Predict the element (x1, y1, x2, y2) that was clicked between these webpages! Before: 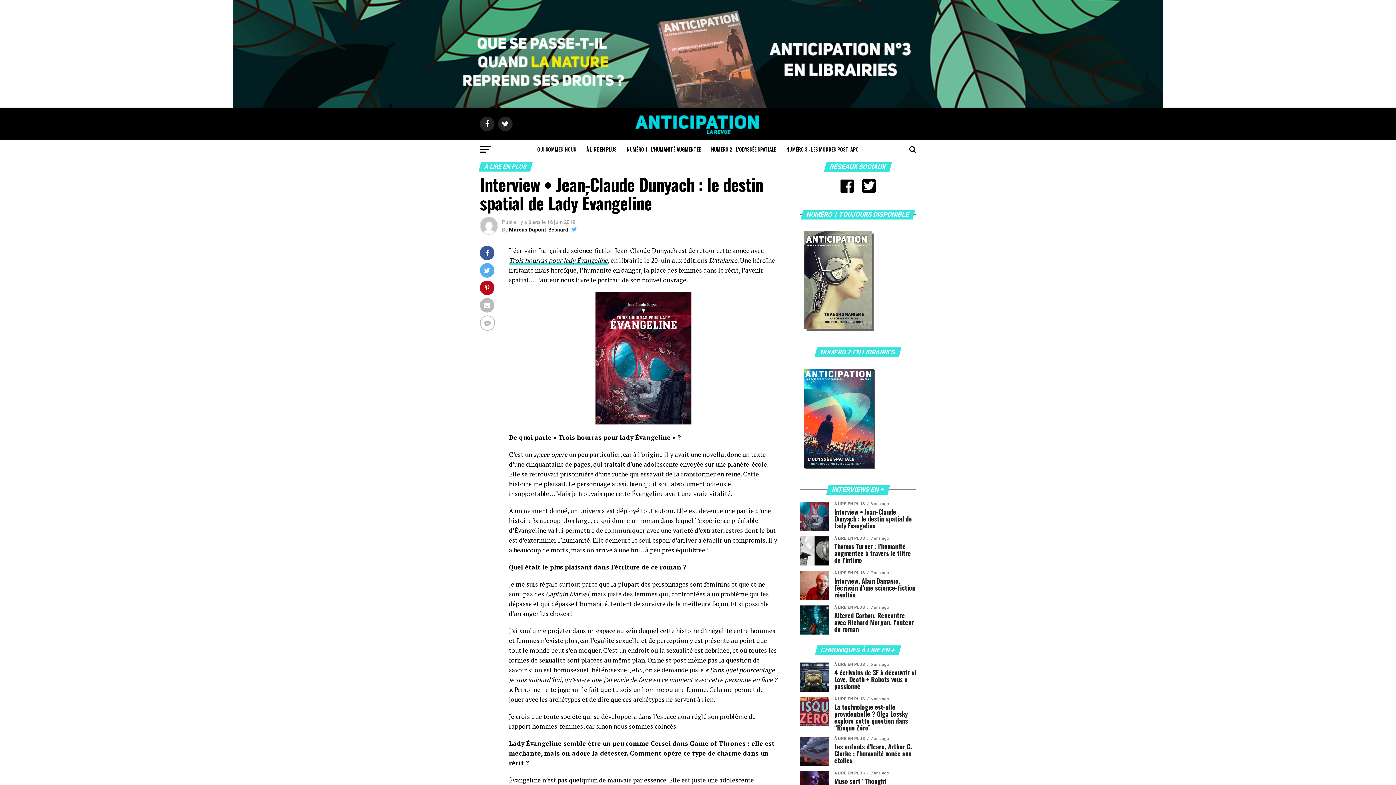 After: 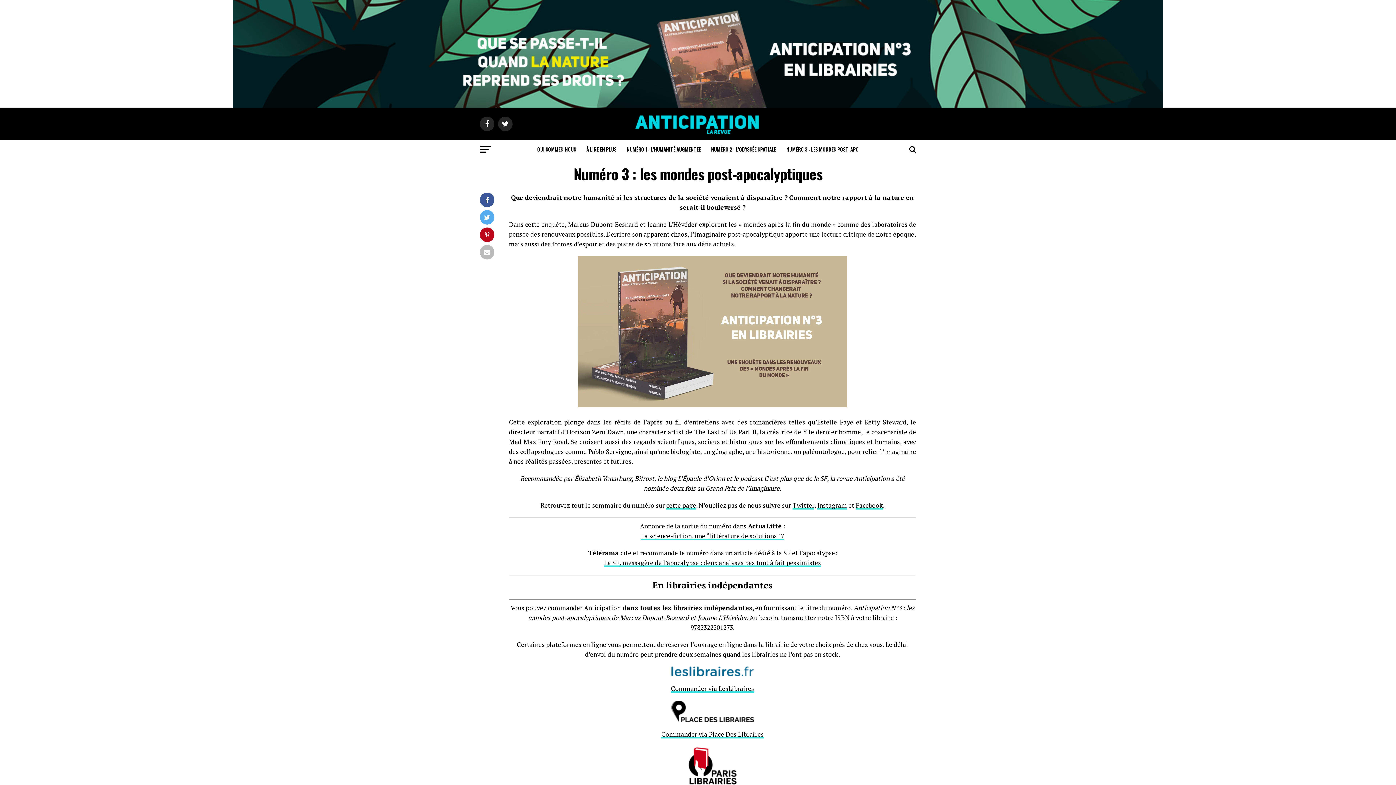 Action: bbox: (782, 140, 863, 158) label: NUMÉRO 3 : LES MONDES POST-APO